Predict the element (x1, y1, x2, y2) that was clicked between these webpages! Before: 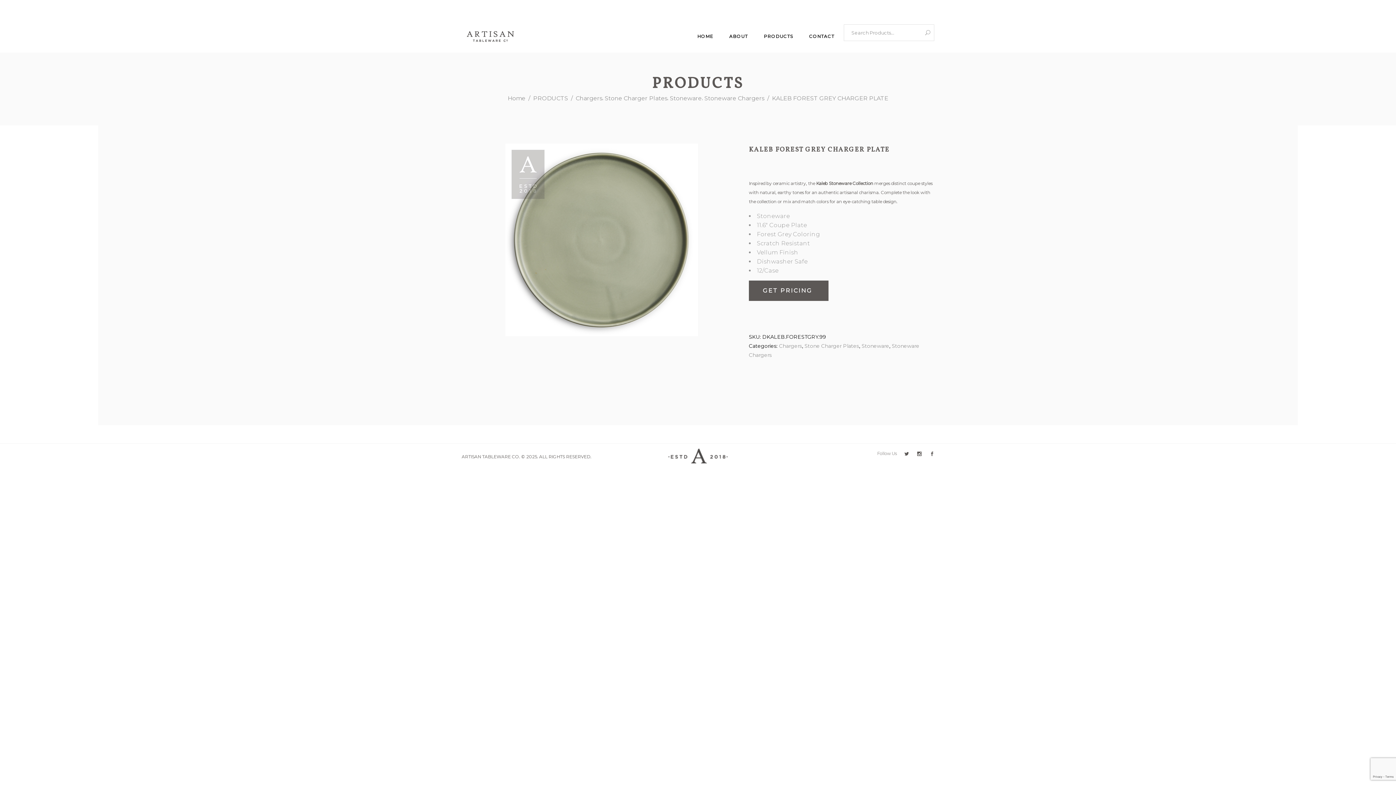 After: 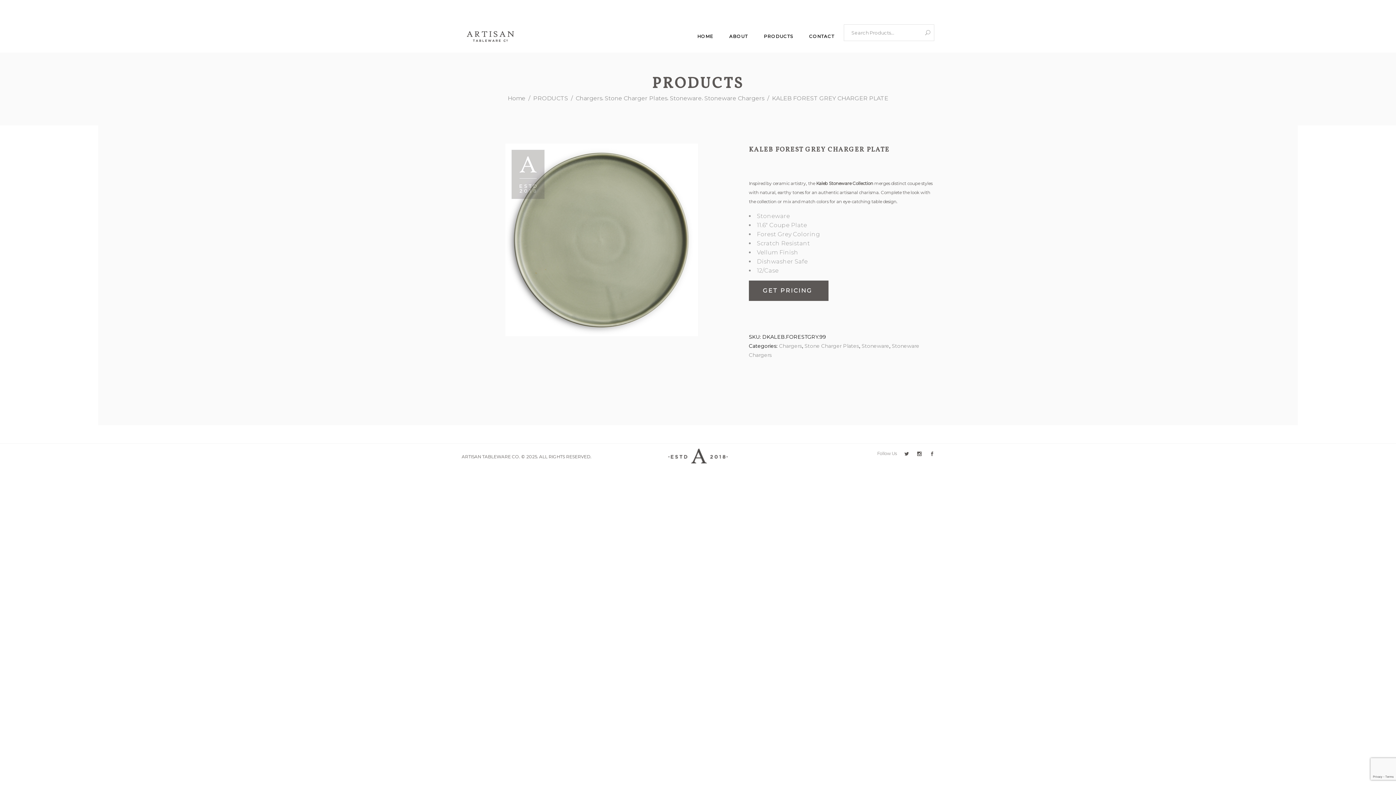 Action: bbox: (904, 452, 909, 456)